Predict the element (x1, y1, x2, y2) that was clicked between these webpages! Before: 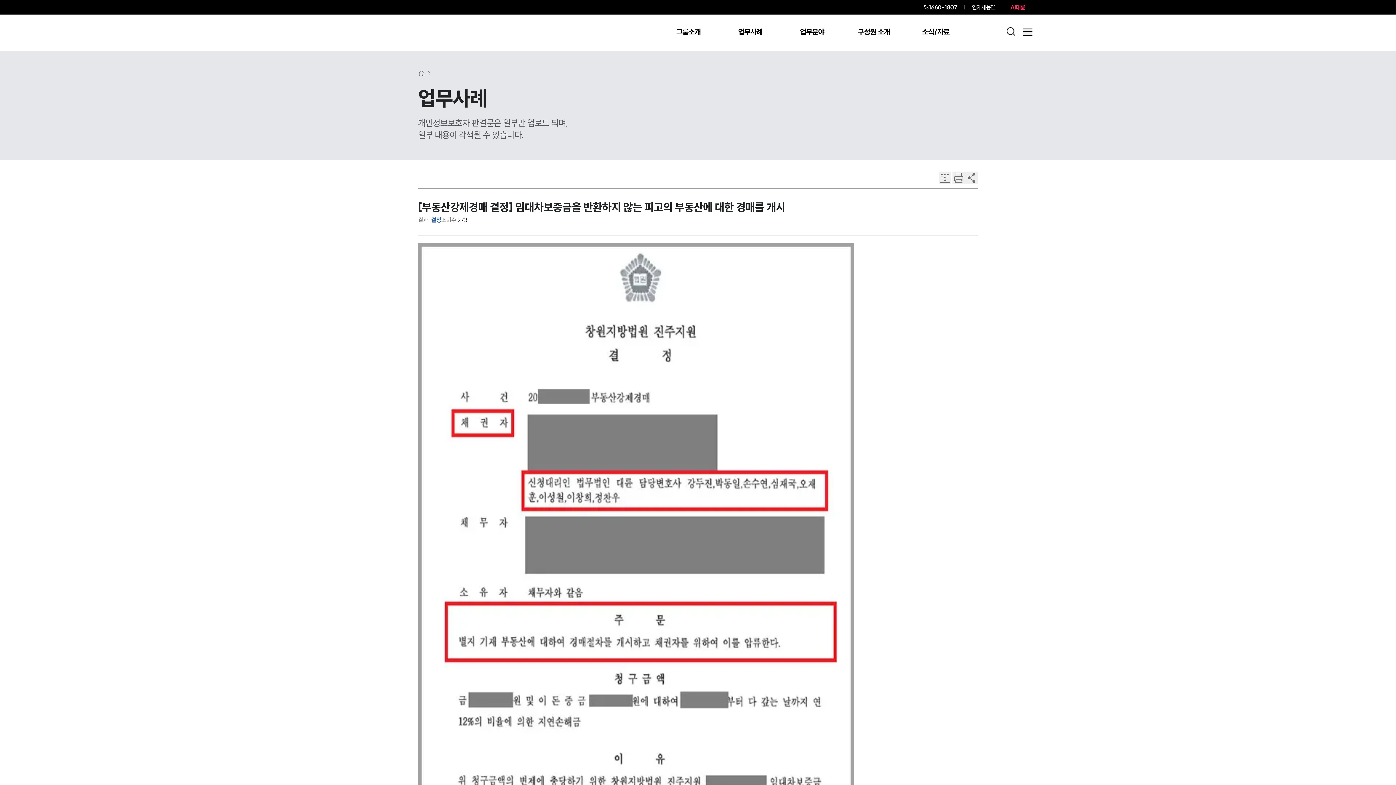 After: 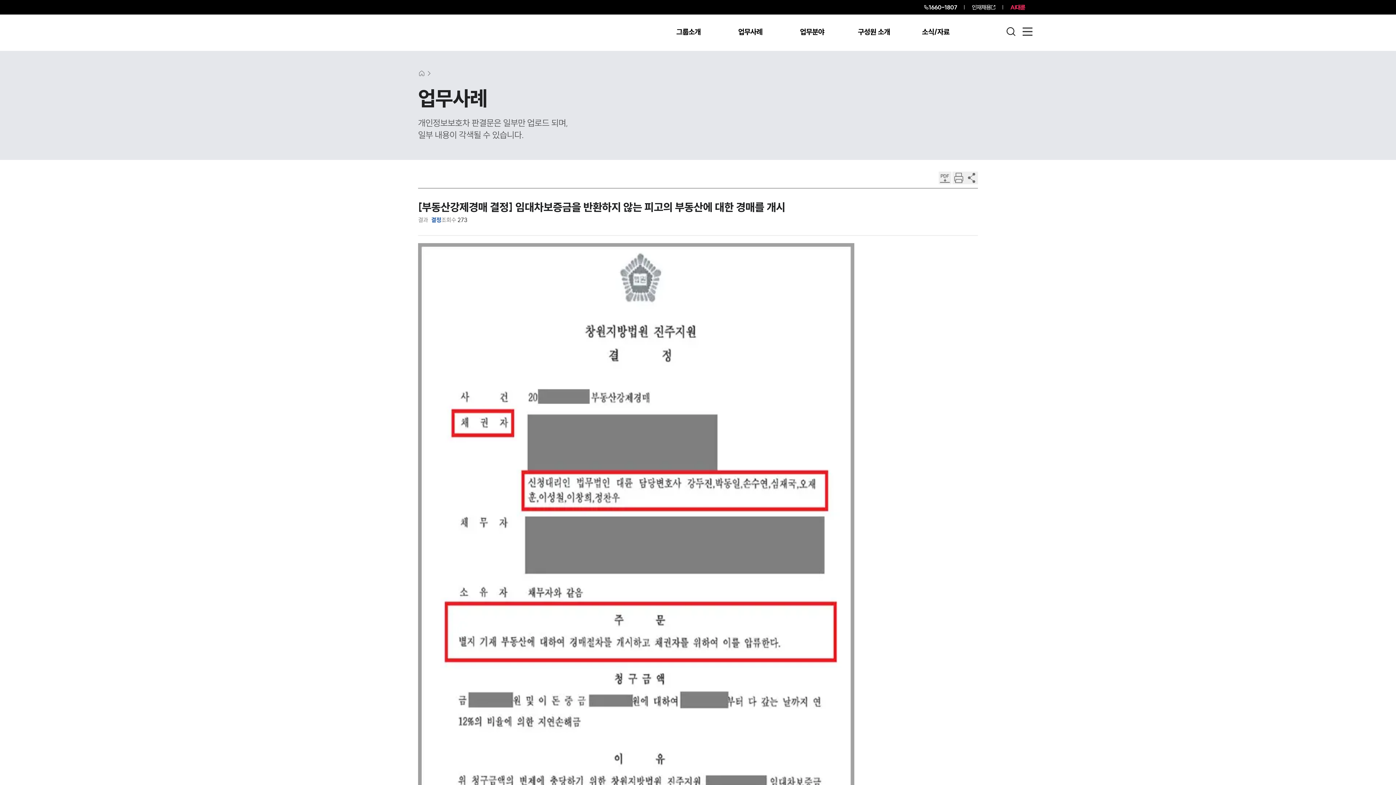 Action: label: 전화 상담 1660-1807 bbox: (928, 3, 957, 10)